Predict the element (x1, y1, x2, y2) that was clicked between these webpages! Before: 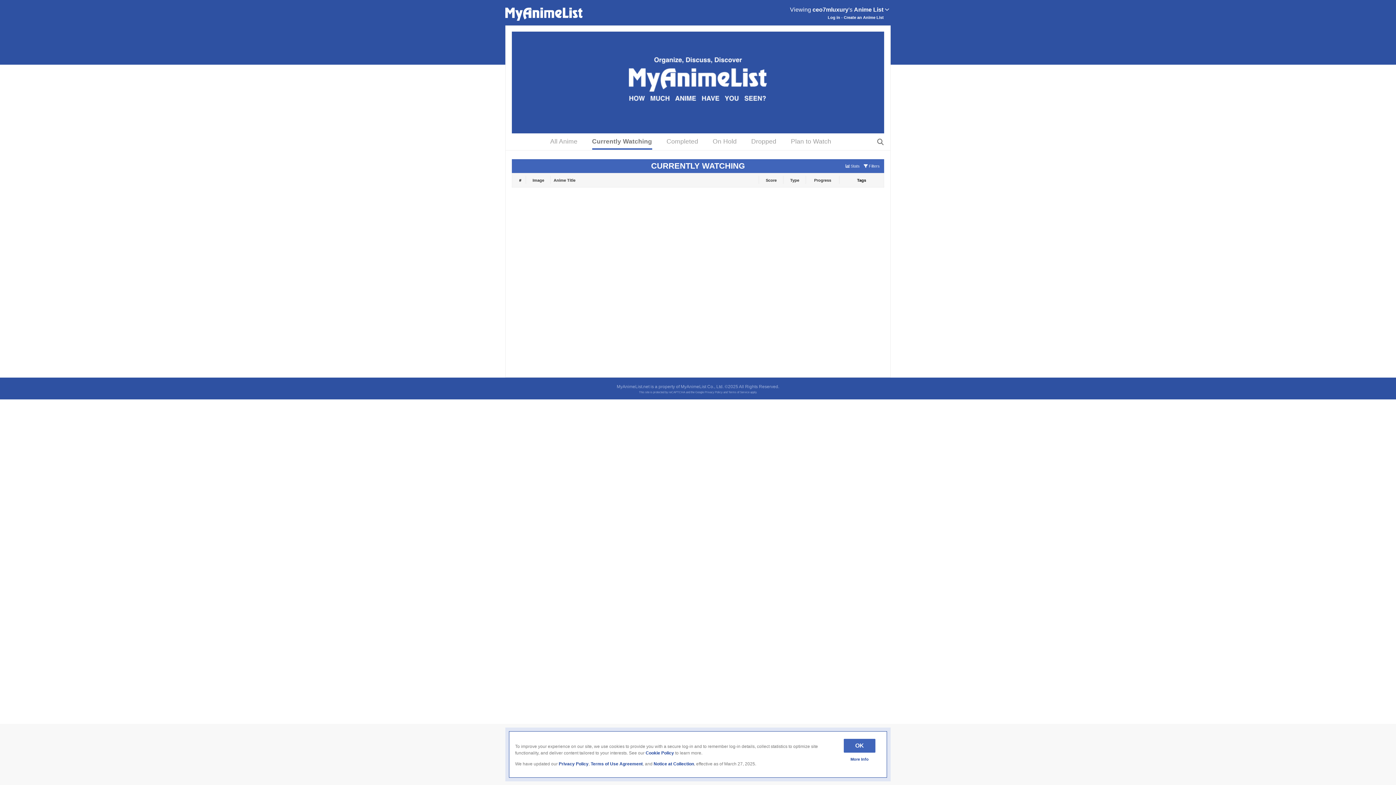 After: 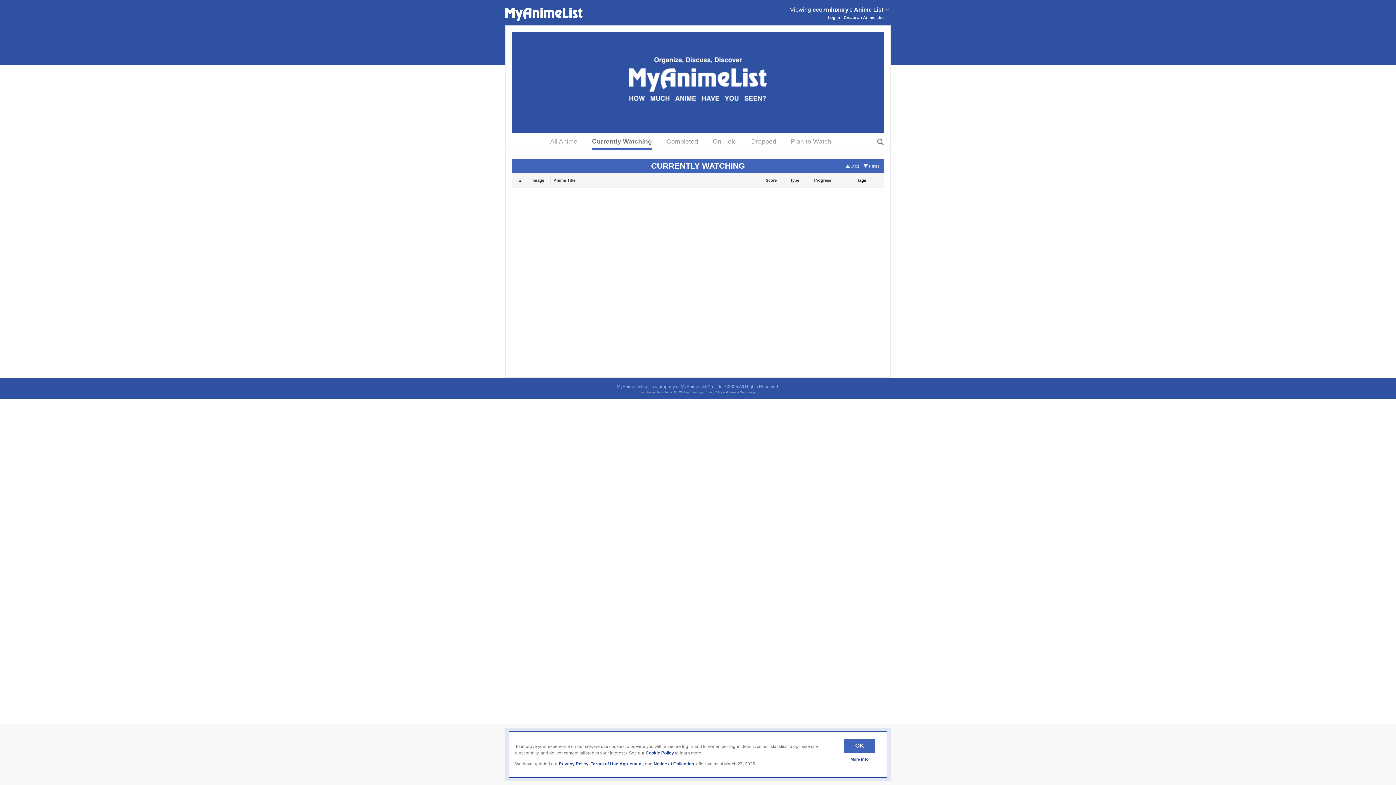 Action: label: More Info bbox: (850, 757, 868, 761)